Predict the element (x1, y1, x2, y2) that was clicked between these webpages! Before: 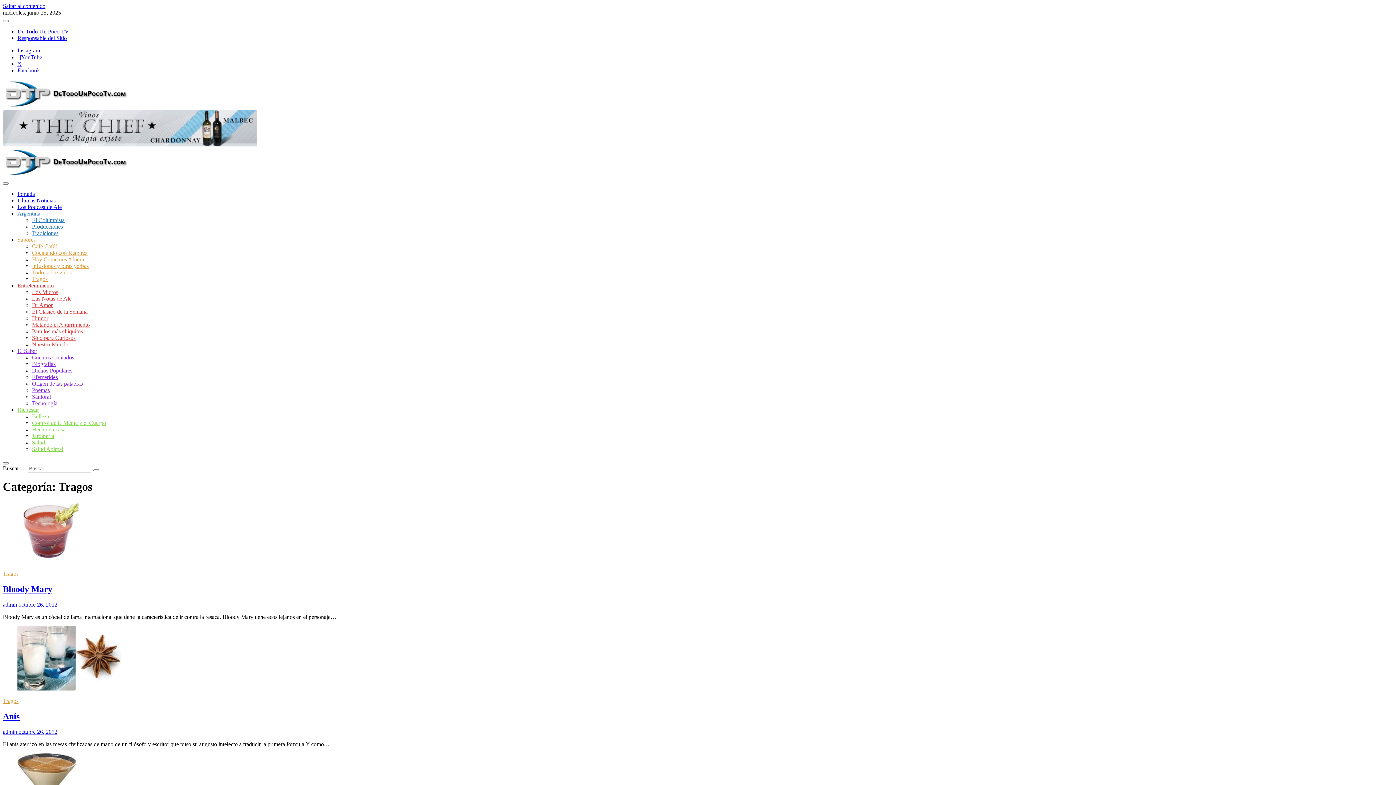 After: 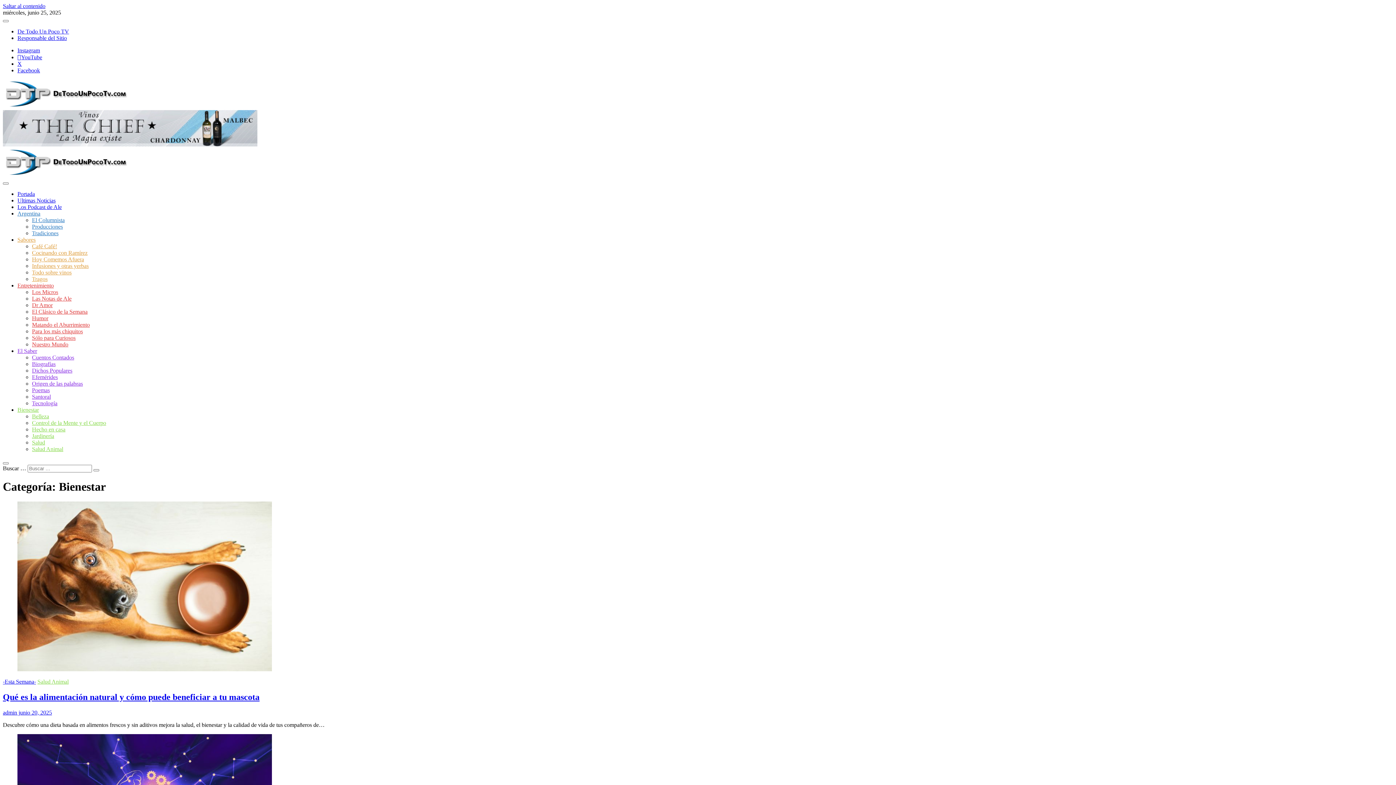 Action: label: Bienestar bbox: (17, 406, 38, 413)